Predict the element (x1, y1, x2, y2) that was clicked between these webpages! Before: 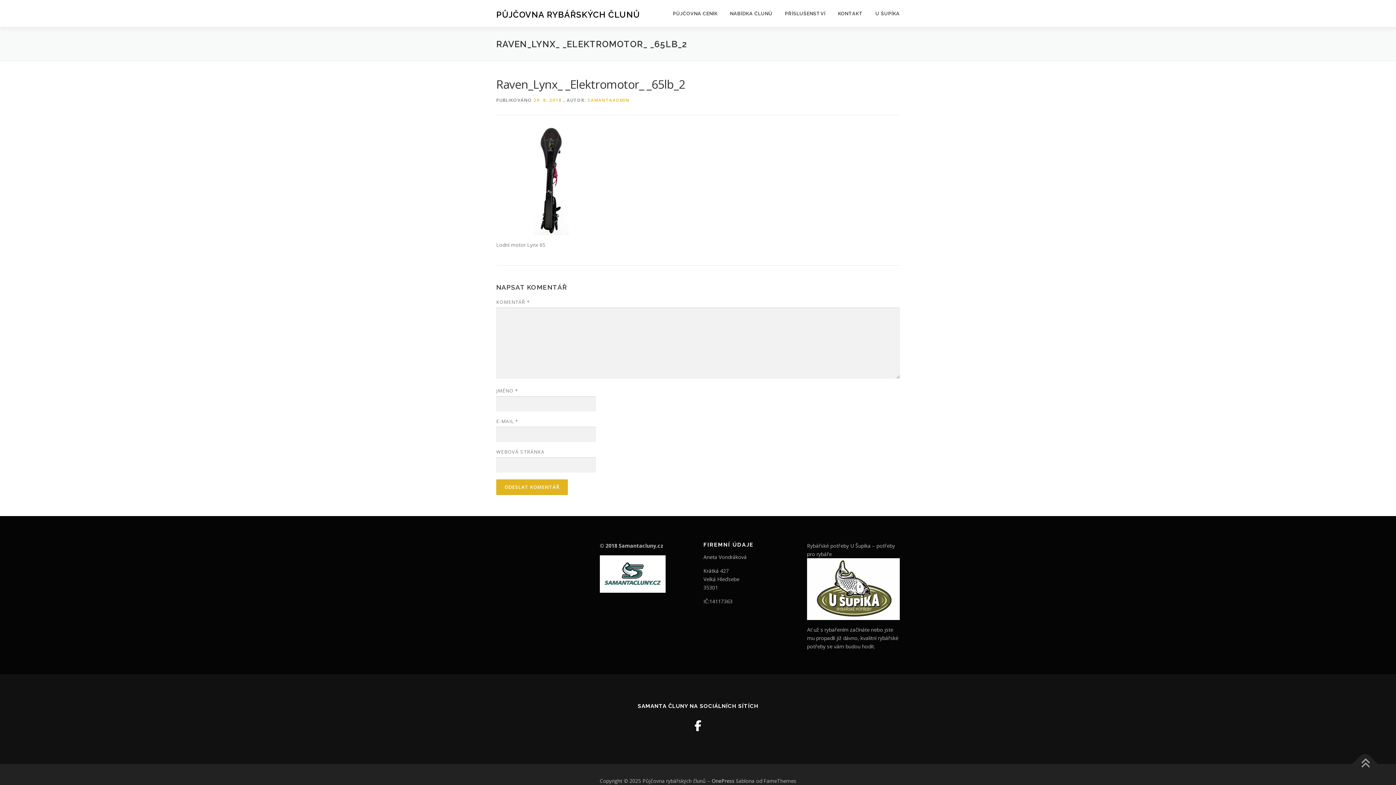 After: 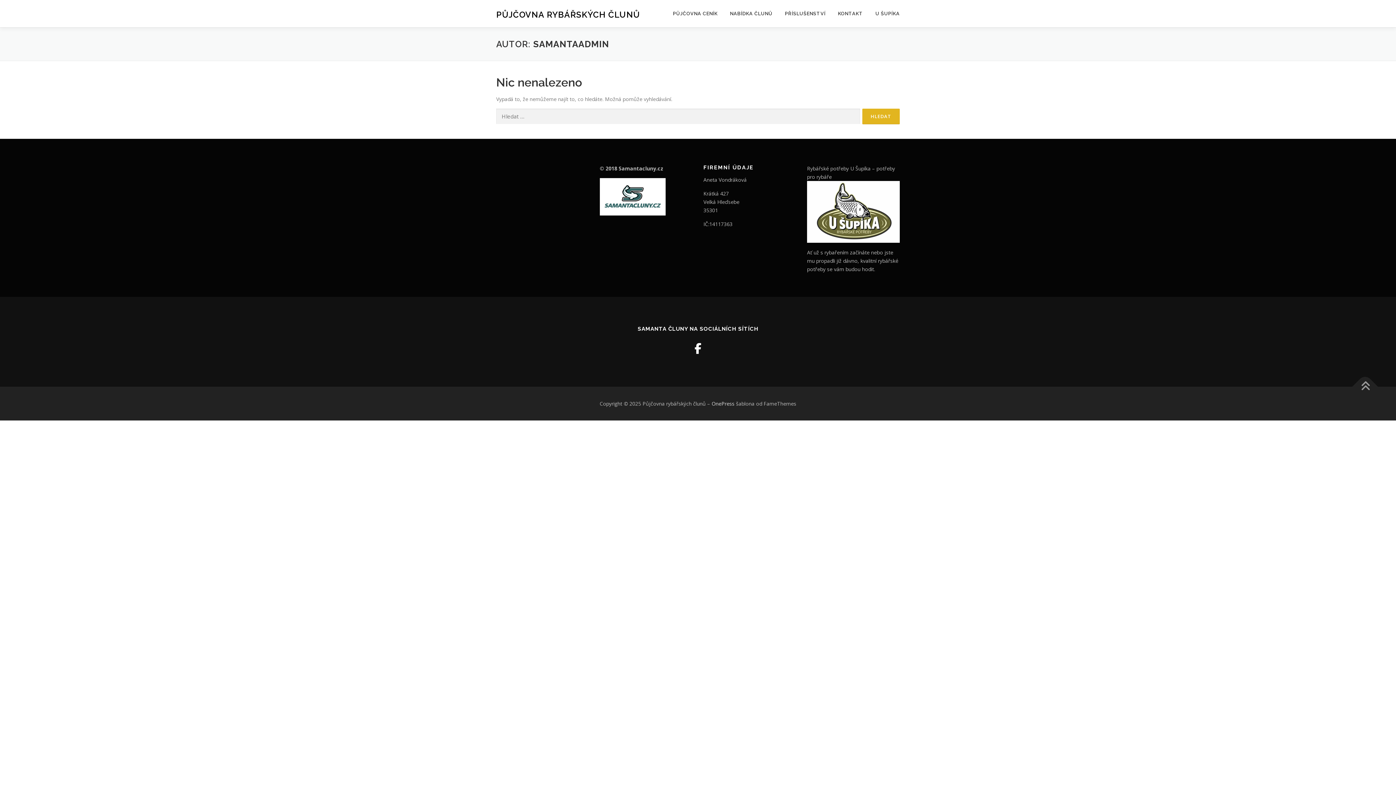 Action: bbox: (587, 97, 629, 103) label: SAMANTAADMIN